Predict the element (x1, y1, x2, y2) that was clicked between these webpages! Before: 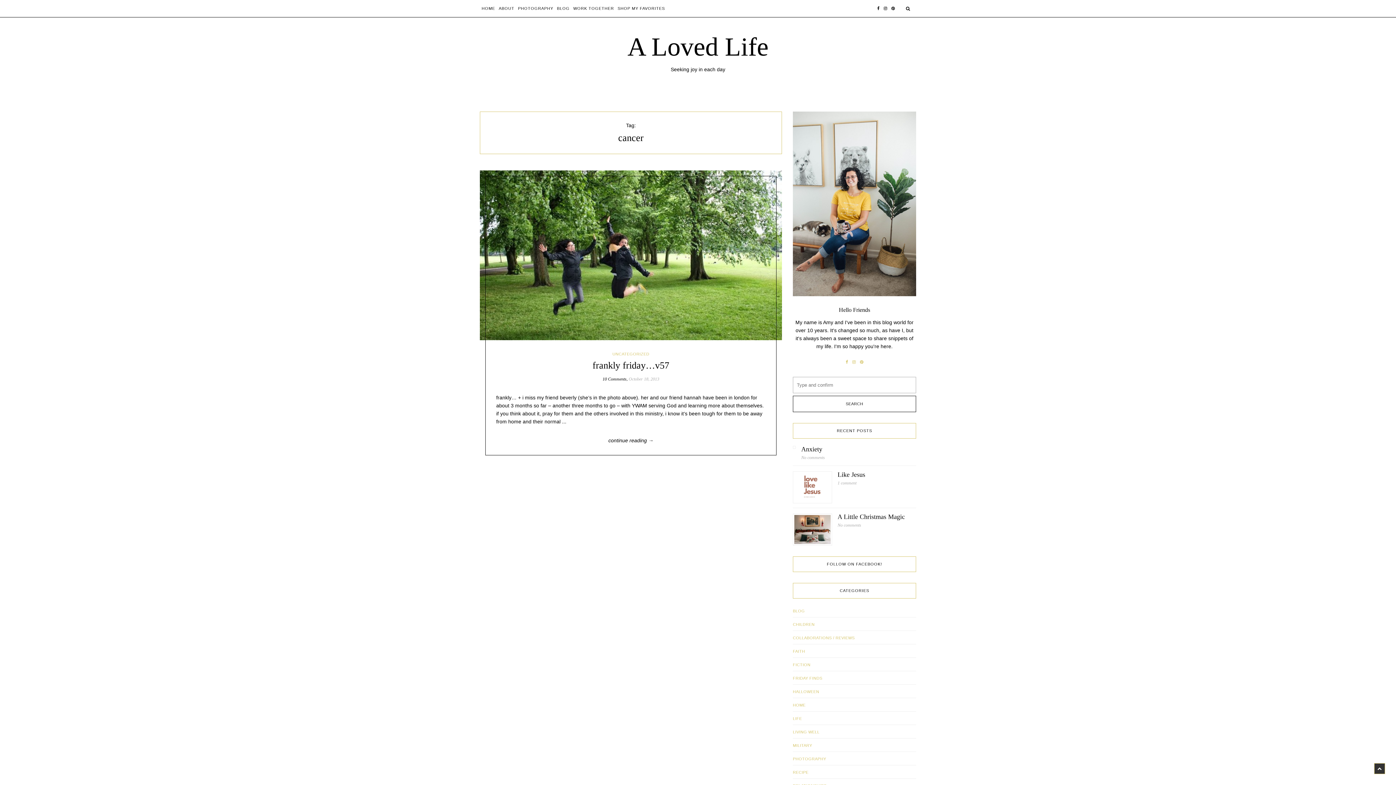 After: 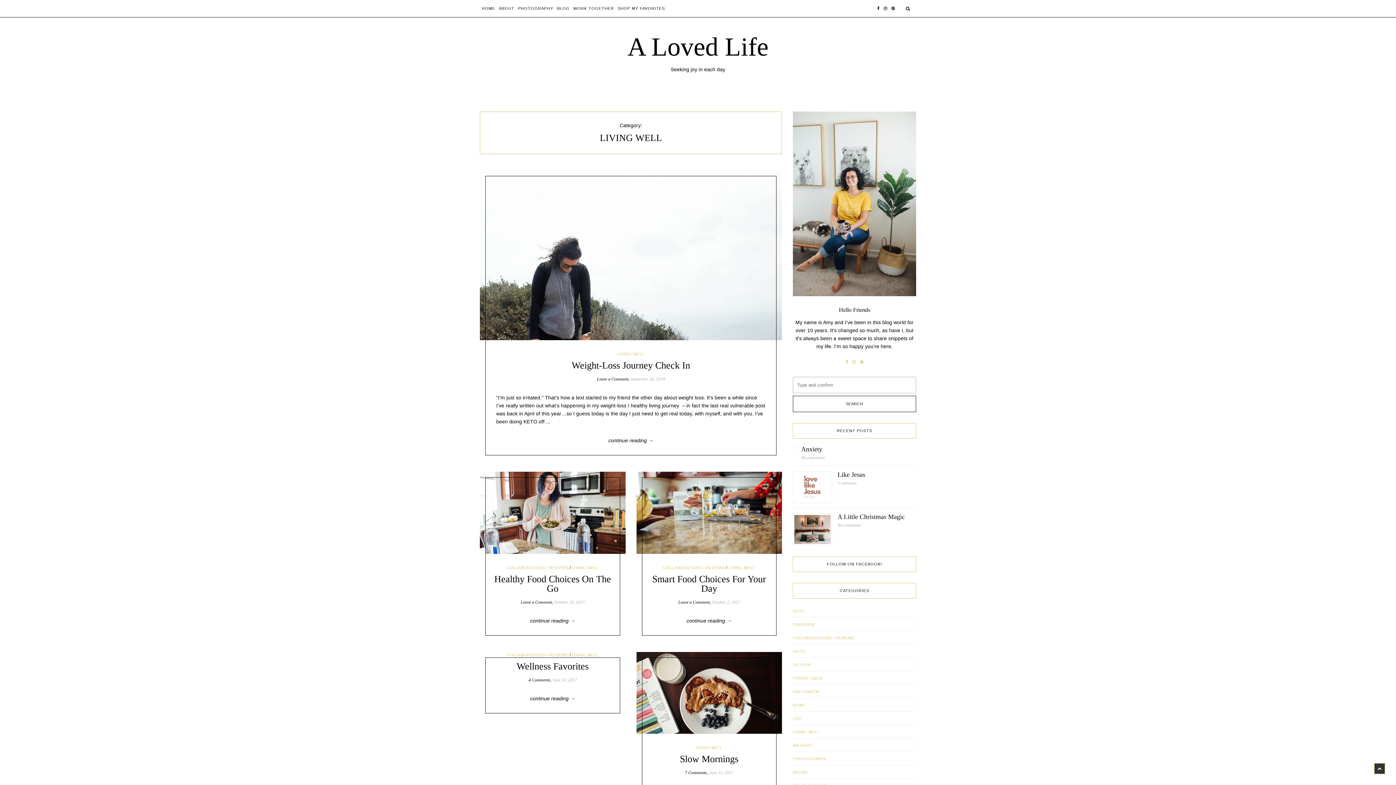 Action: label: LIVING WELL bbox: (793, 727, 819, 738)